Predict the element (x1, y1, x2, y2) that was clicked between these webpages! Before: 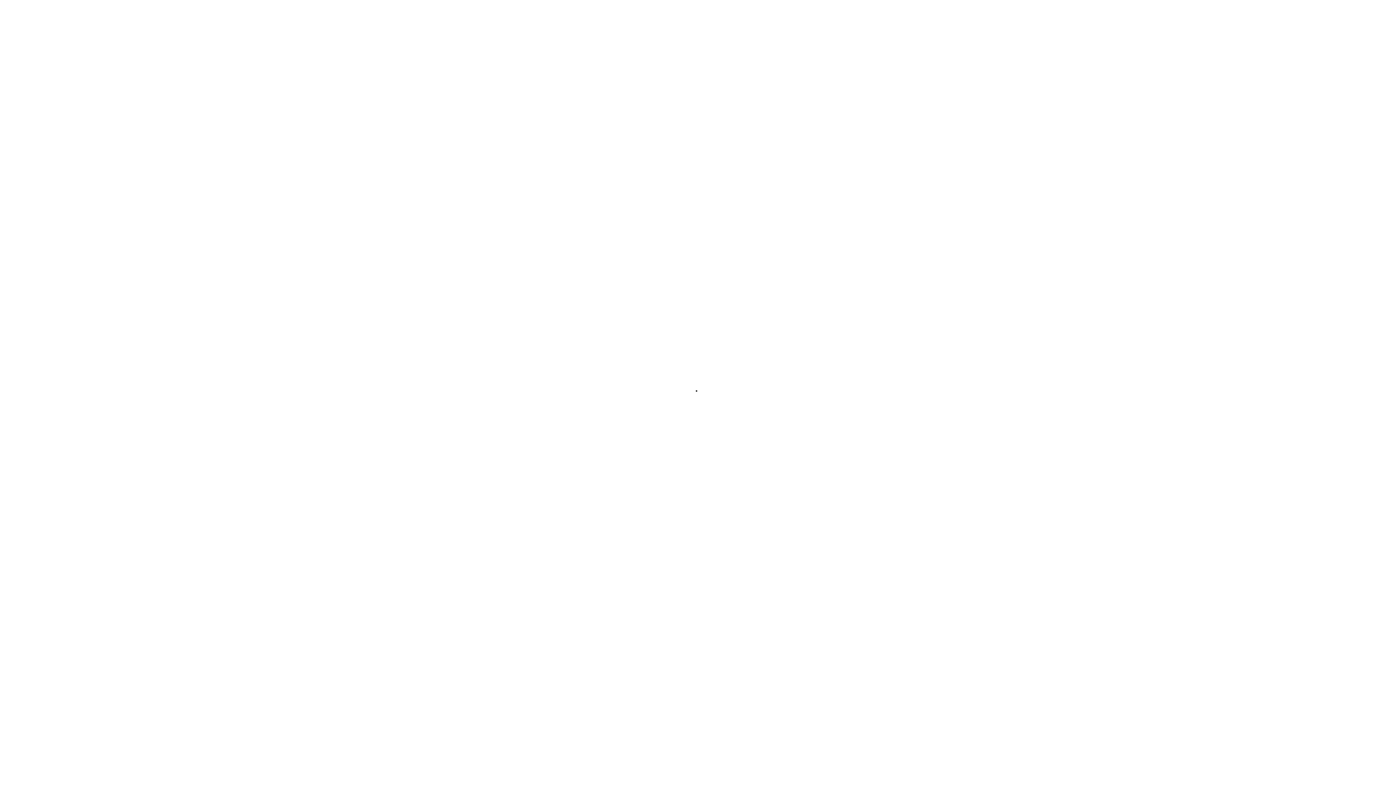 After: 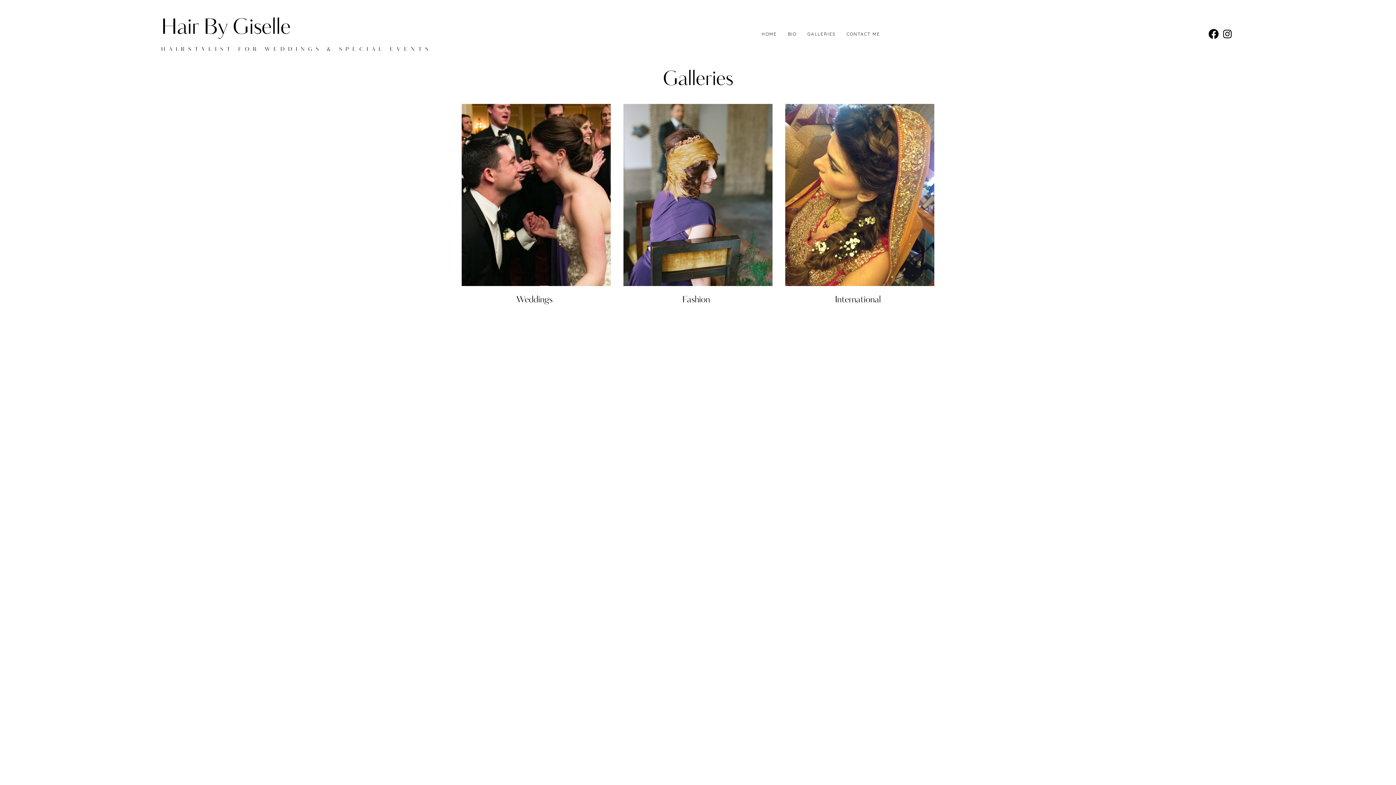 Action: label: GALLERIES bbox: (803, 29, 839, 38)